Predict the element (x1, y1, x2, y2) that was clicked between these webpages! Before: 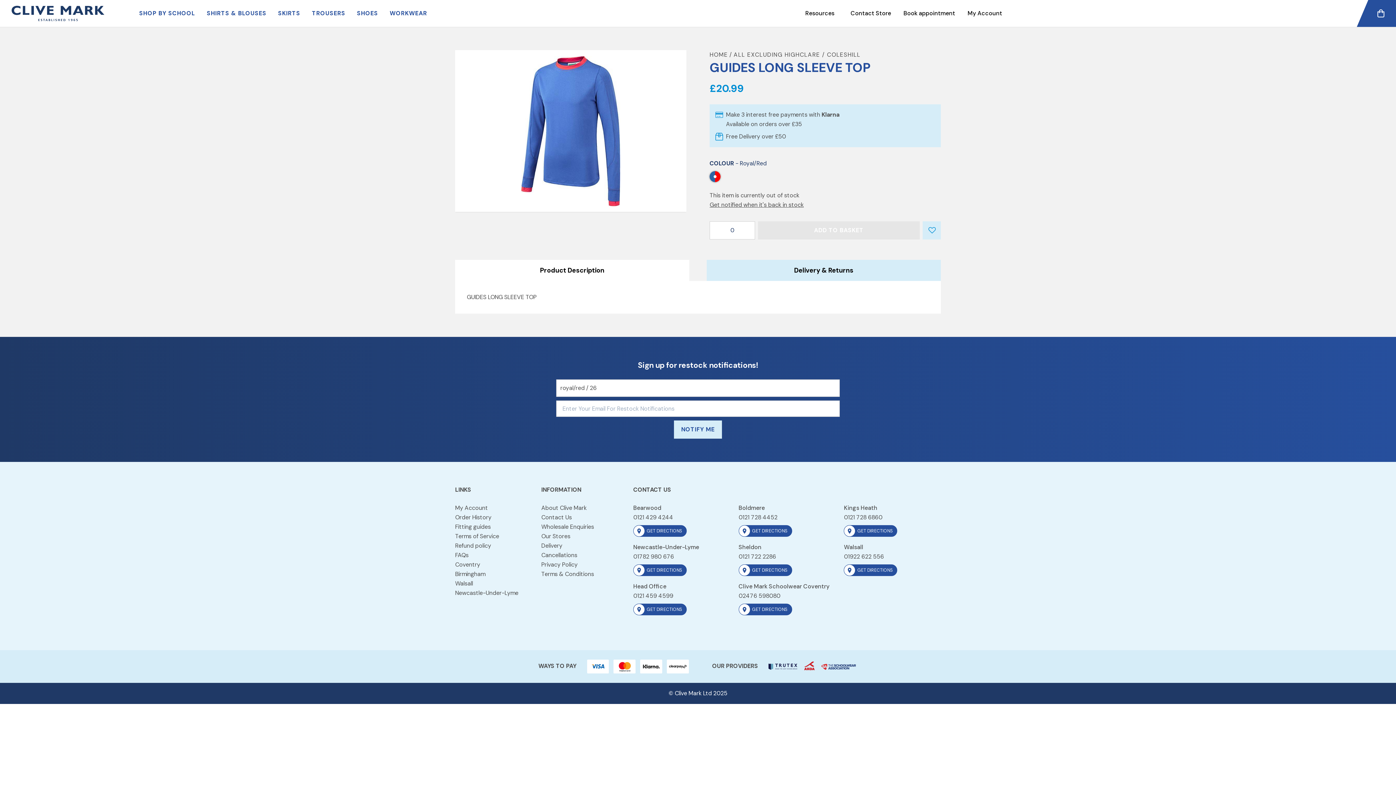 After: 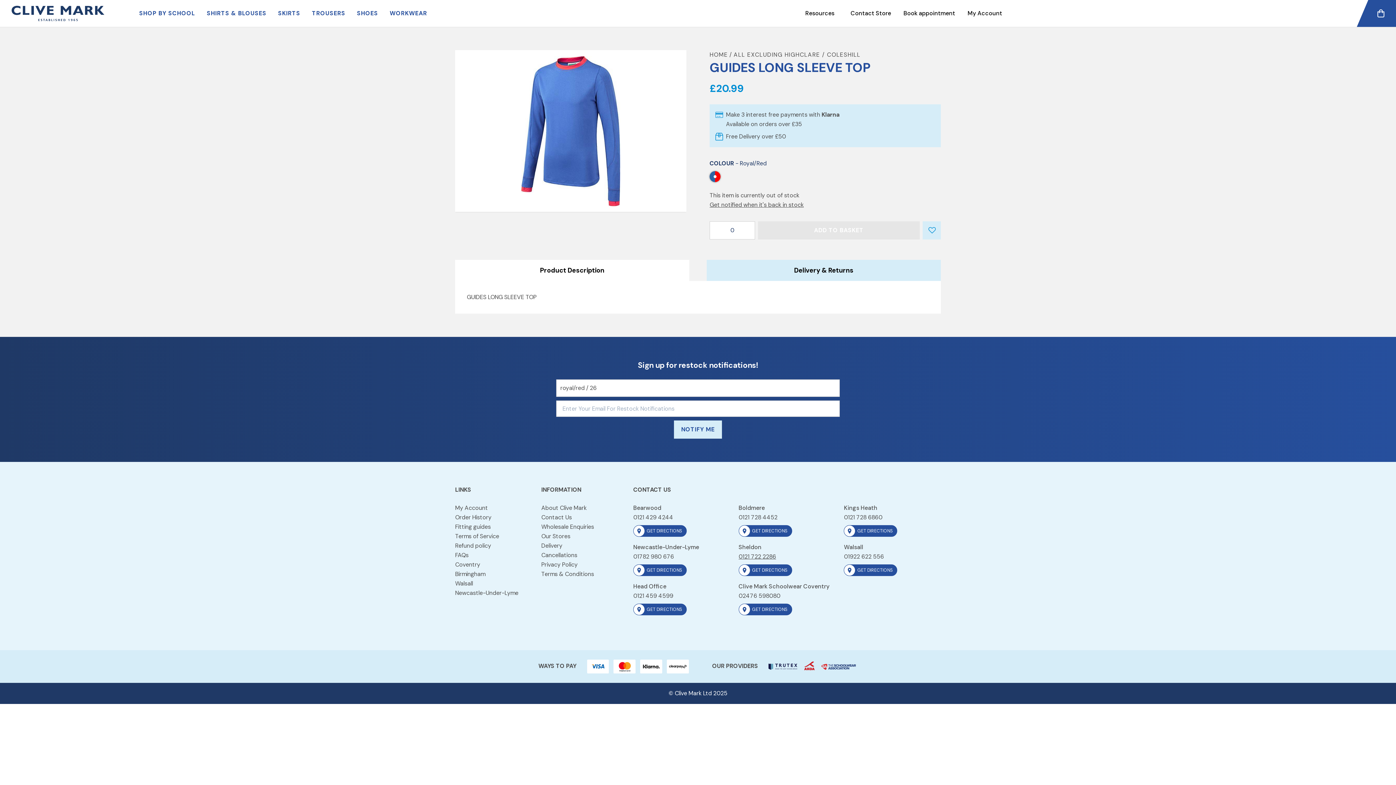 Action: label: 0121 722 2286 bbox: (738, 552, 832, 561)